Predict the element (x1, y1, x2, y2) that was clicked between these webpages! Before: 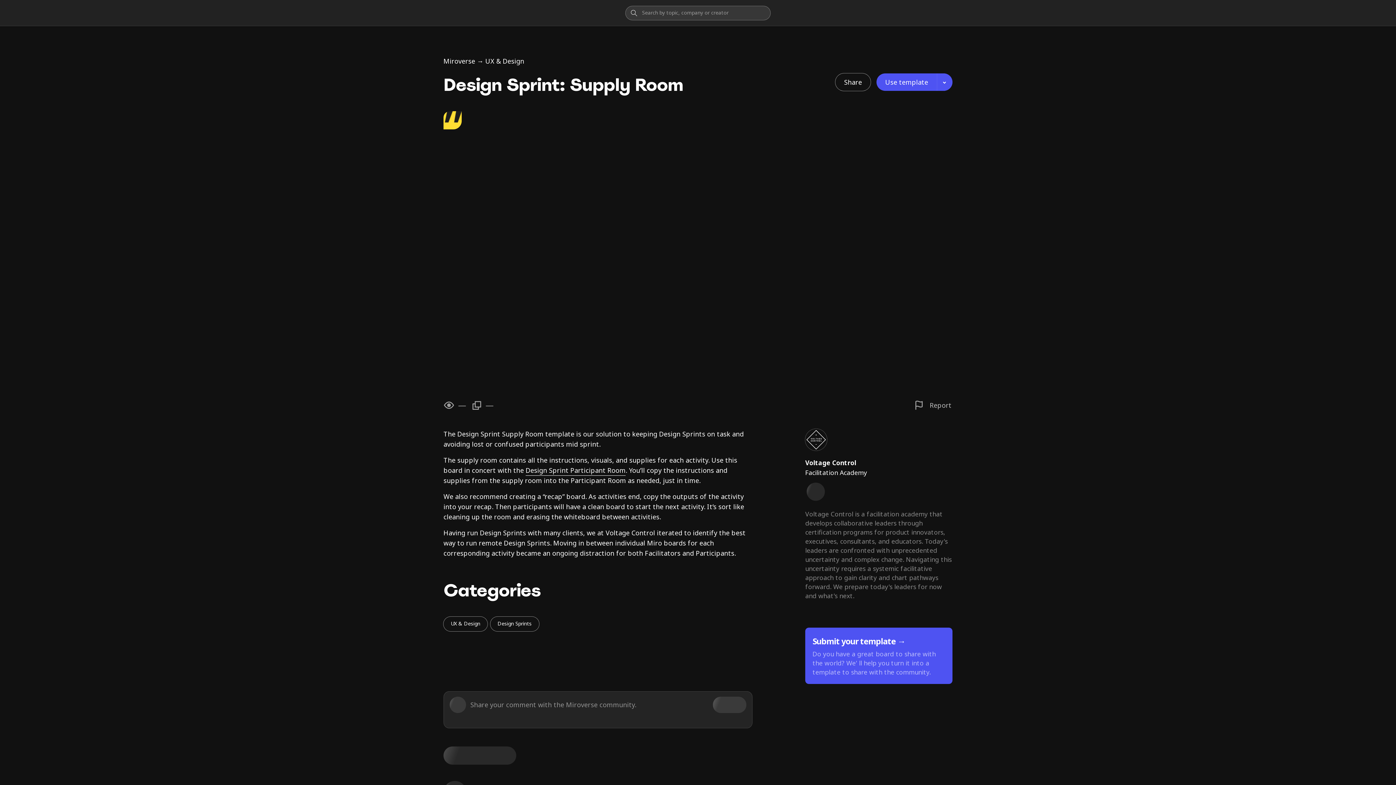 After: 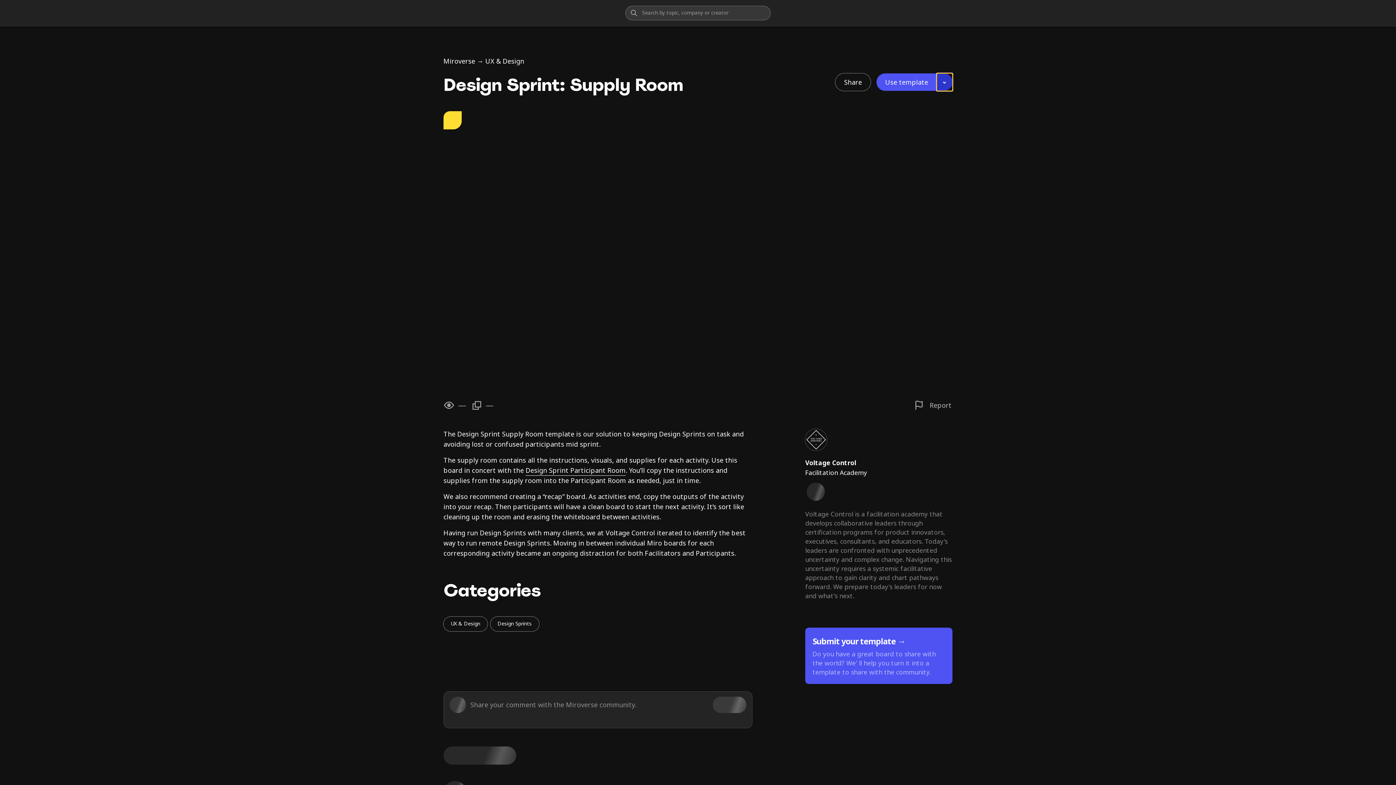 Action: bbox: (937, 73, 952, 90) label: Add template to existing board